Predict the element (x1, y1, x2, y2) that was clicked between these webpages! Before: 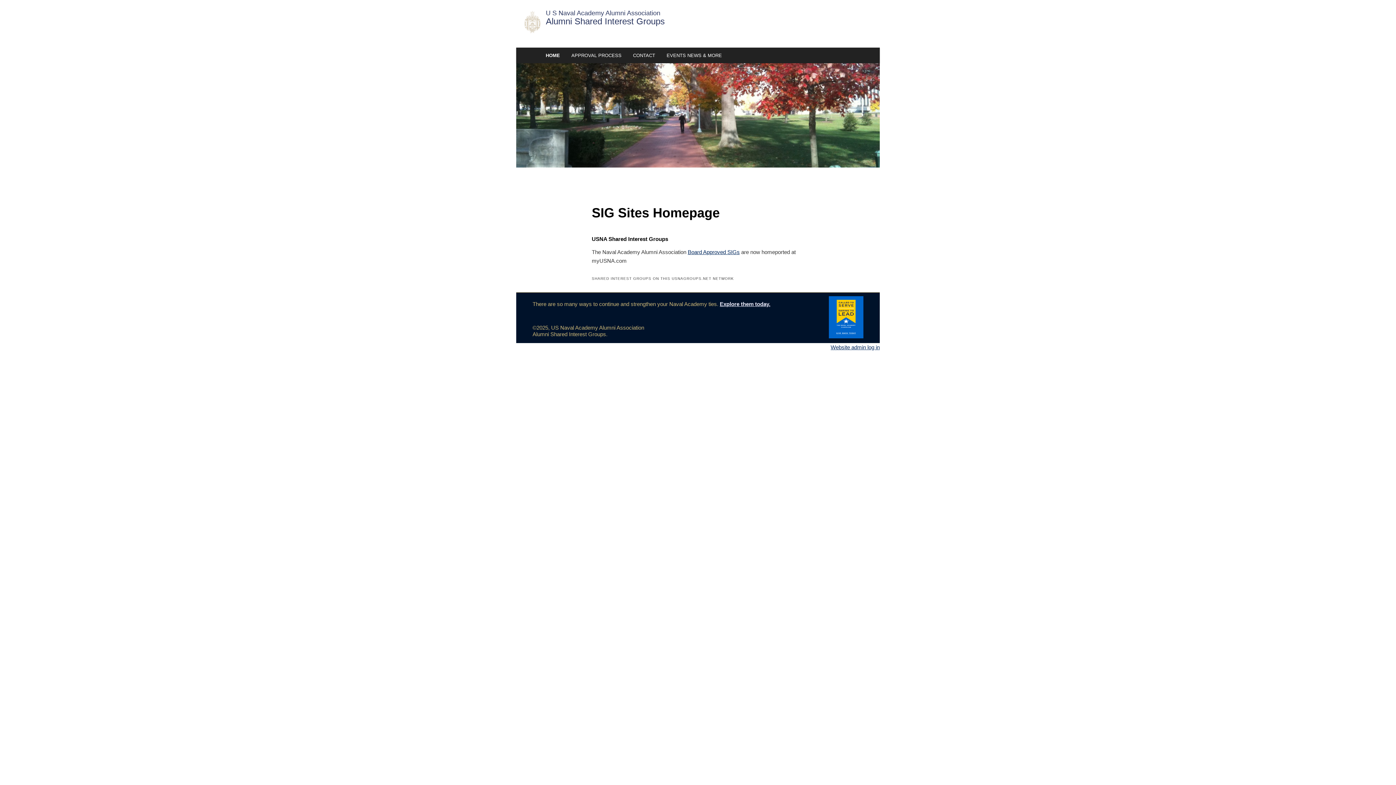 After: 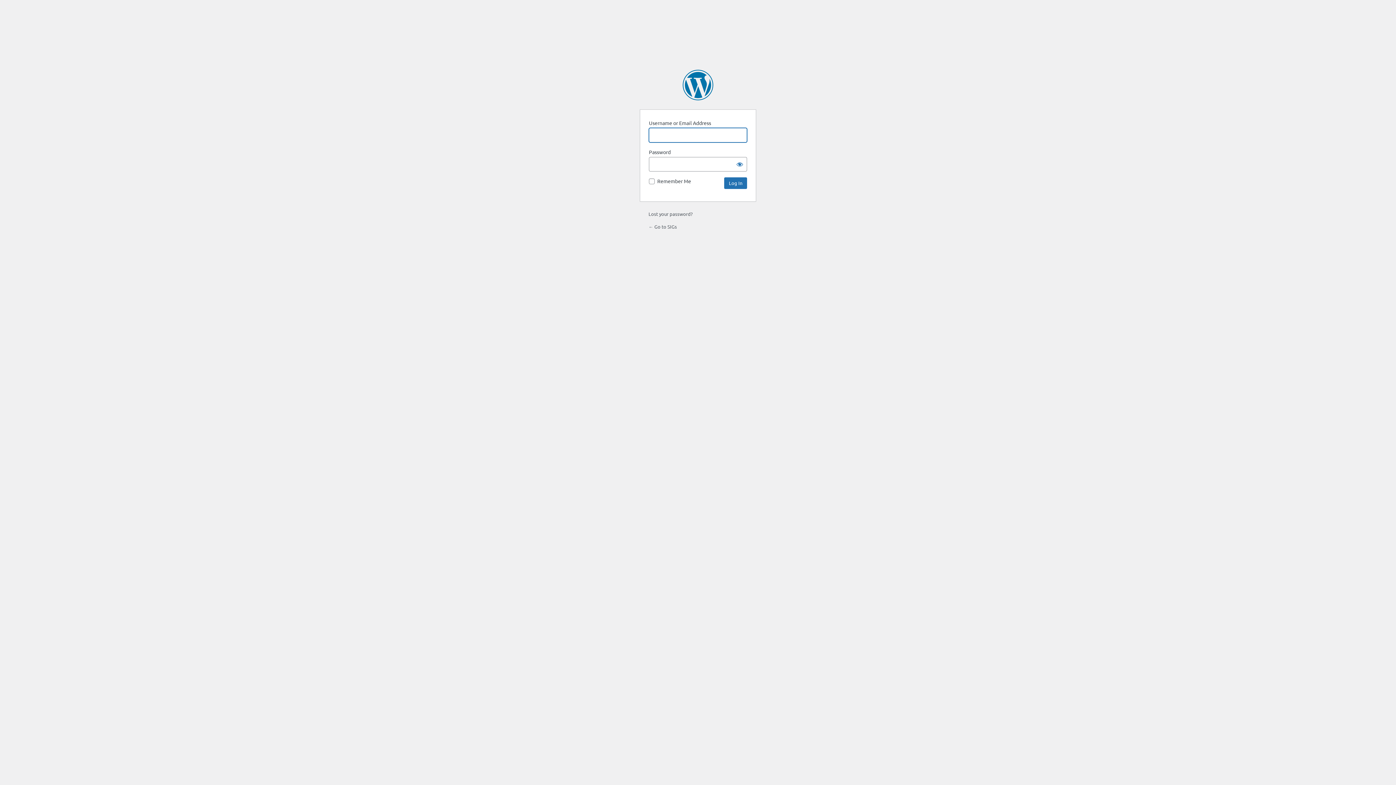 Action: bbox: (830, 344, 880, 350) label: Website admin log in